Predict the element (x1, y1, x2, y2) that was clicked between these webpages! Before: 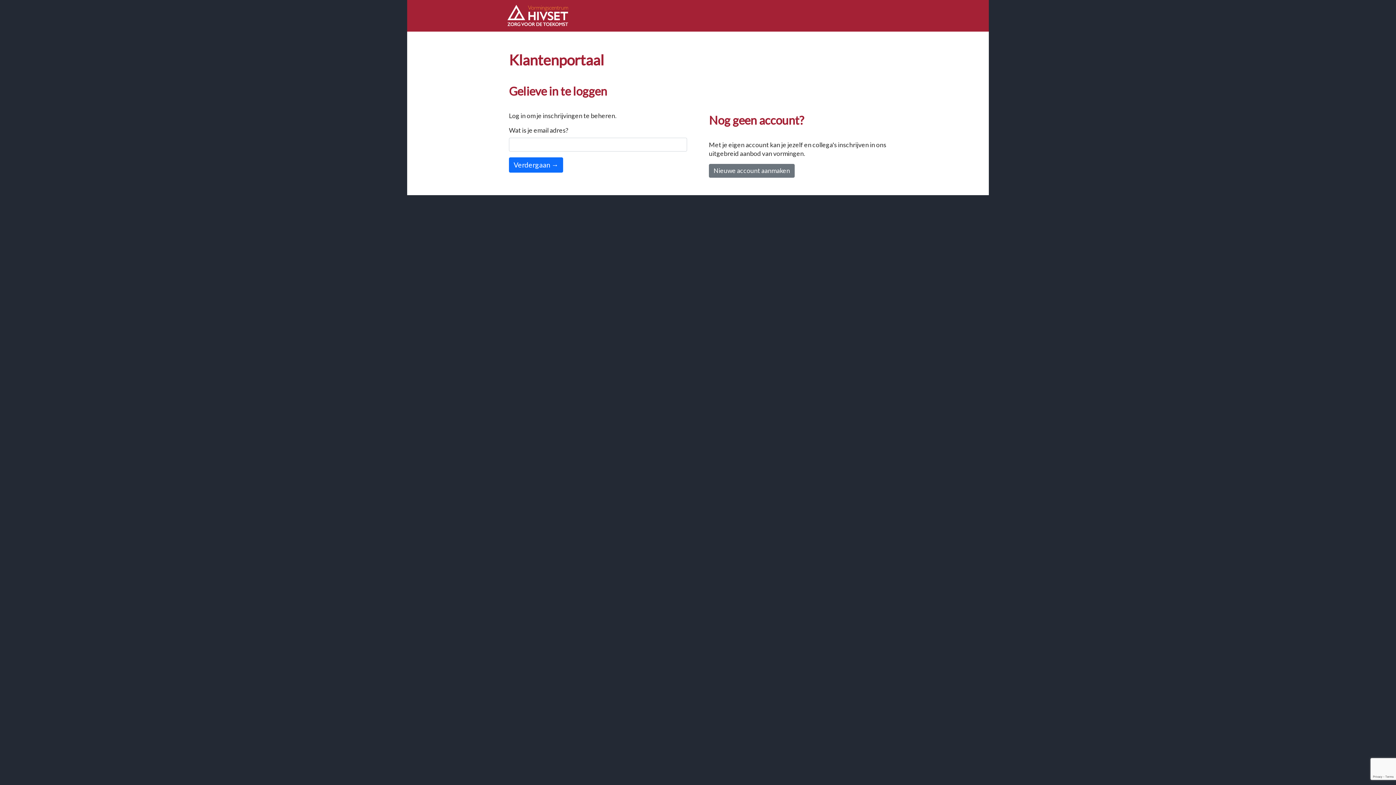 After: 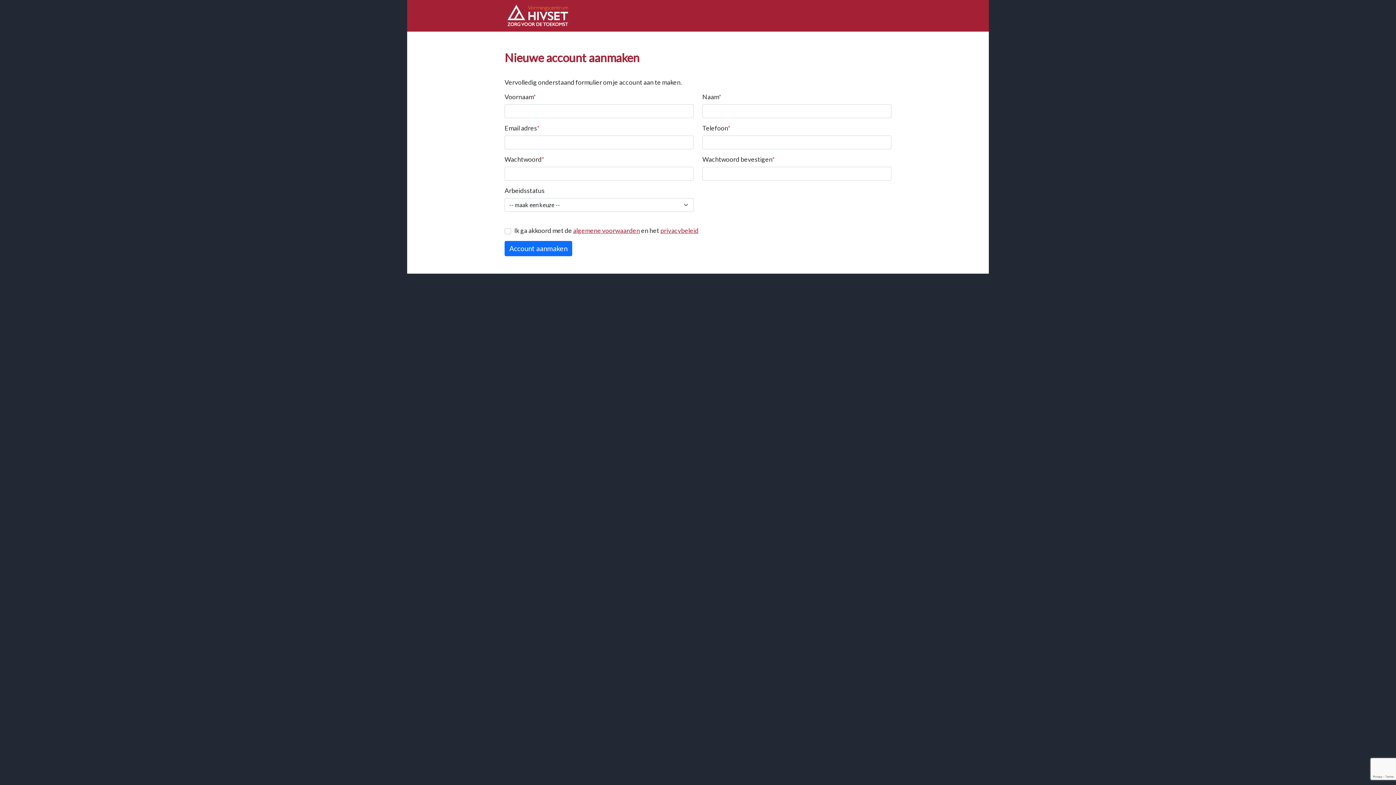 Action: label: Nieuwe account aanmaken bbox: (709, 164, 794, 177)